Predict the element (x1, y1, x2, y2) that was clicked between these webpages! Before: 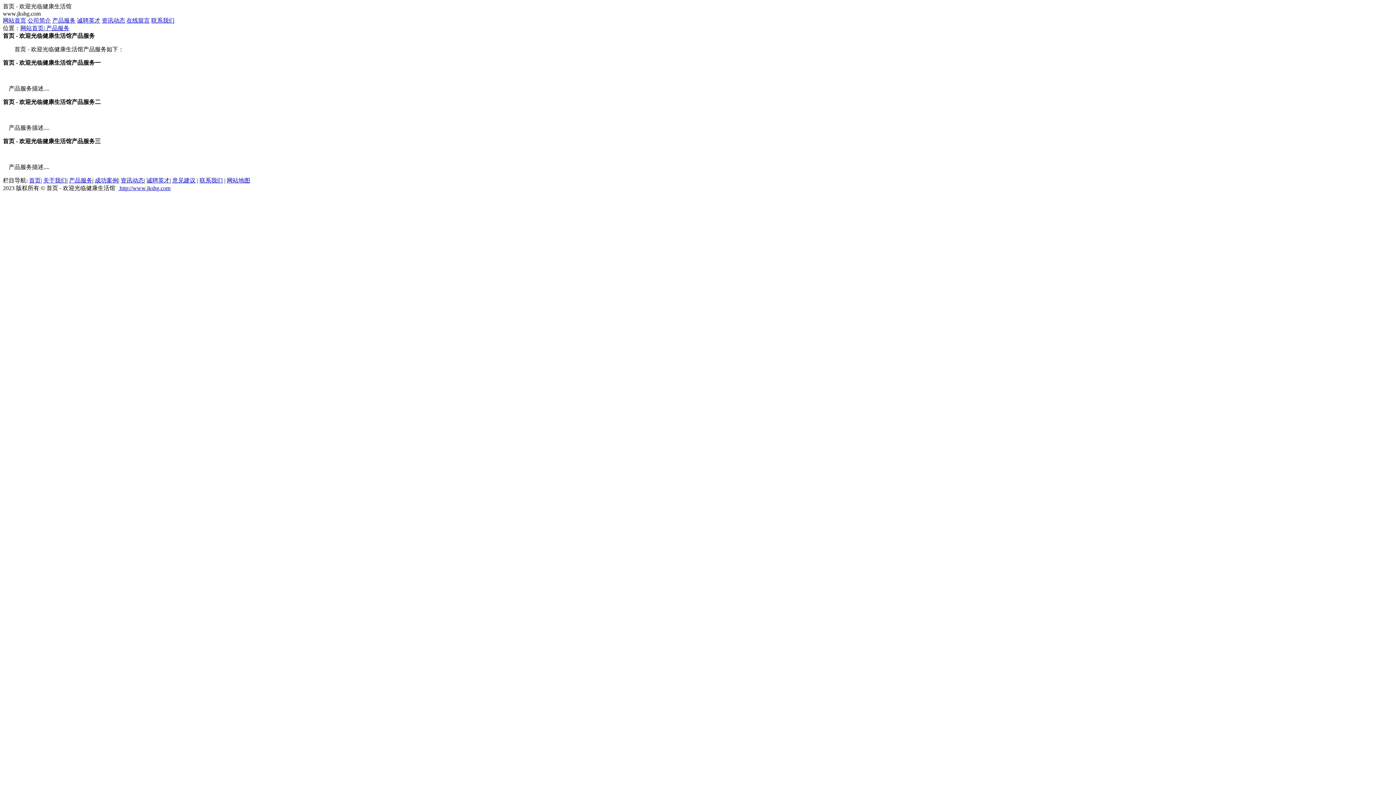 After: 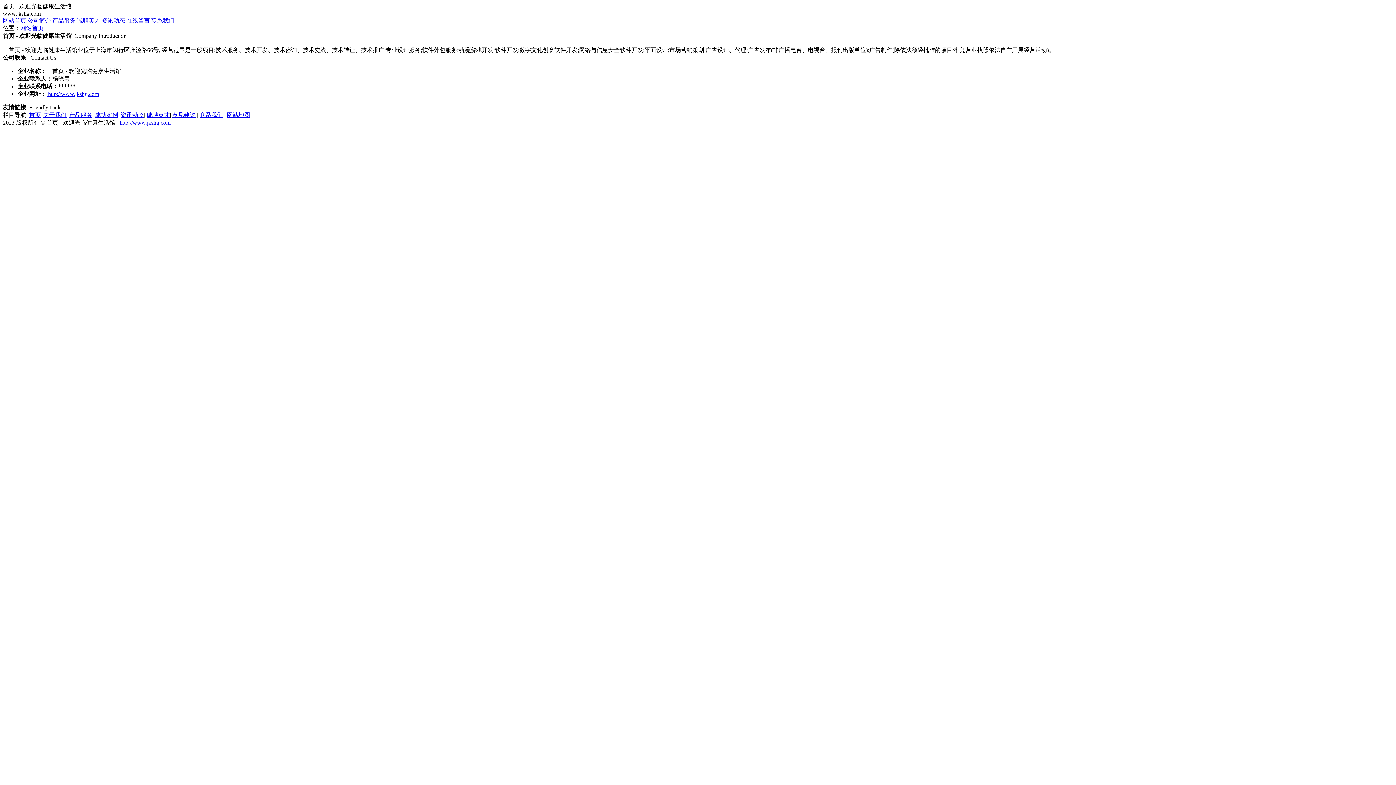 Action: bbox: (29, 177, 40, 183) label: 首页